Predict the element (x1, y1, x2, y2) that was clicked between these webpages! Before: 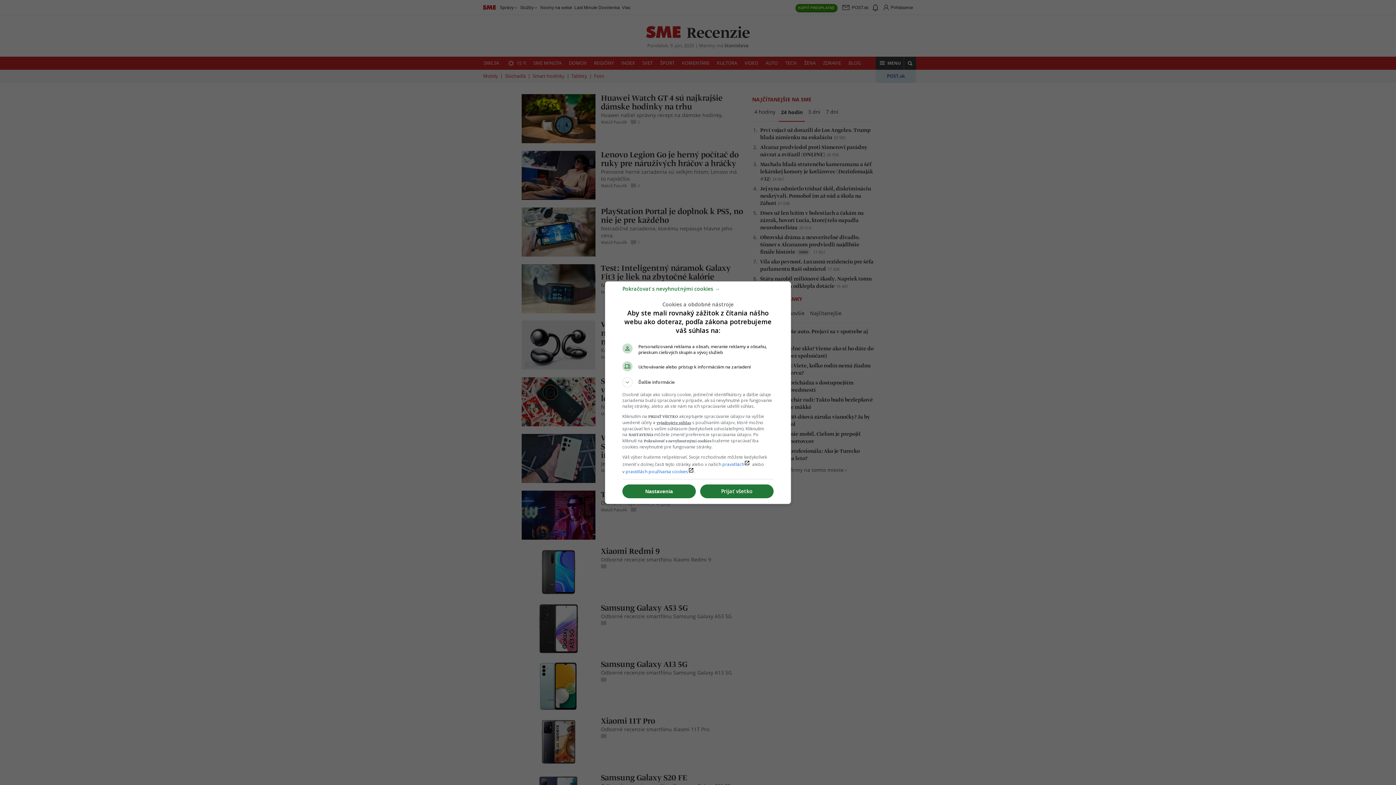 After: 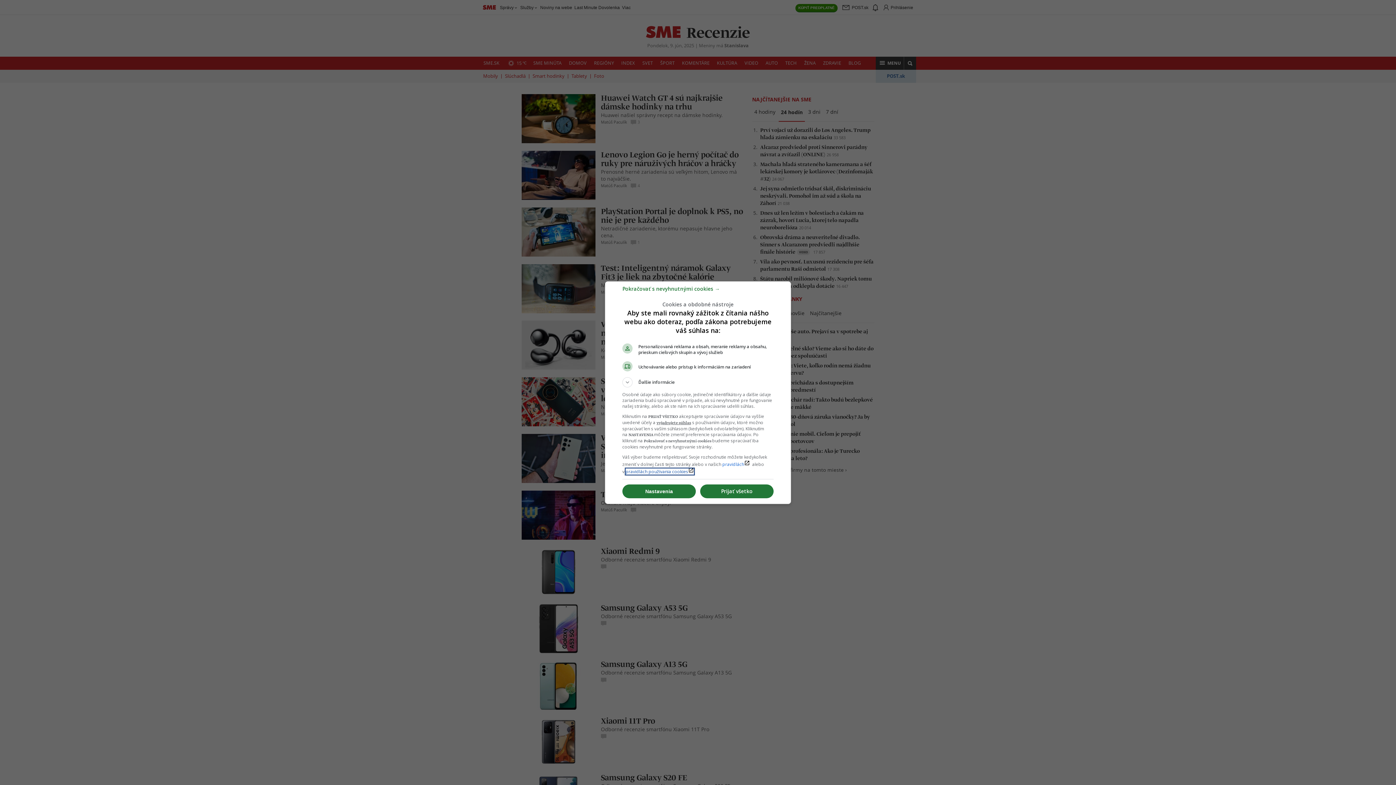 Action: label: pravidlách používania cookieslaunch bbox: (625, 468, 694, 474)